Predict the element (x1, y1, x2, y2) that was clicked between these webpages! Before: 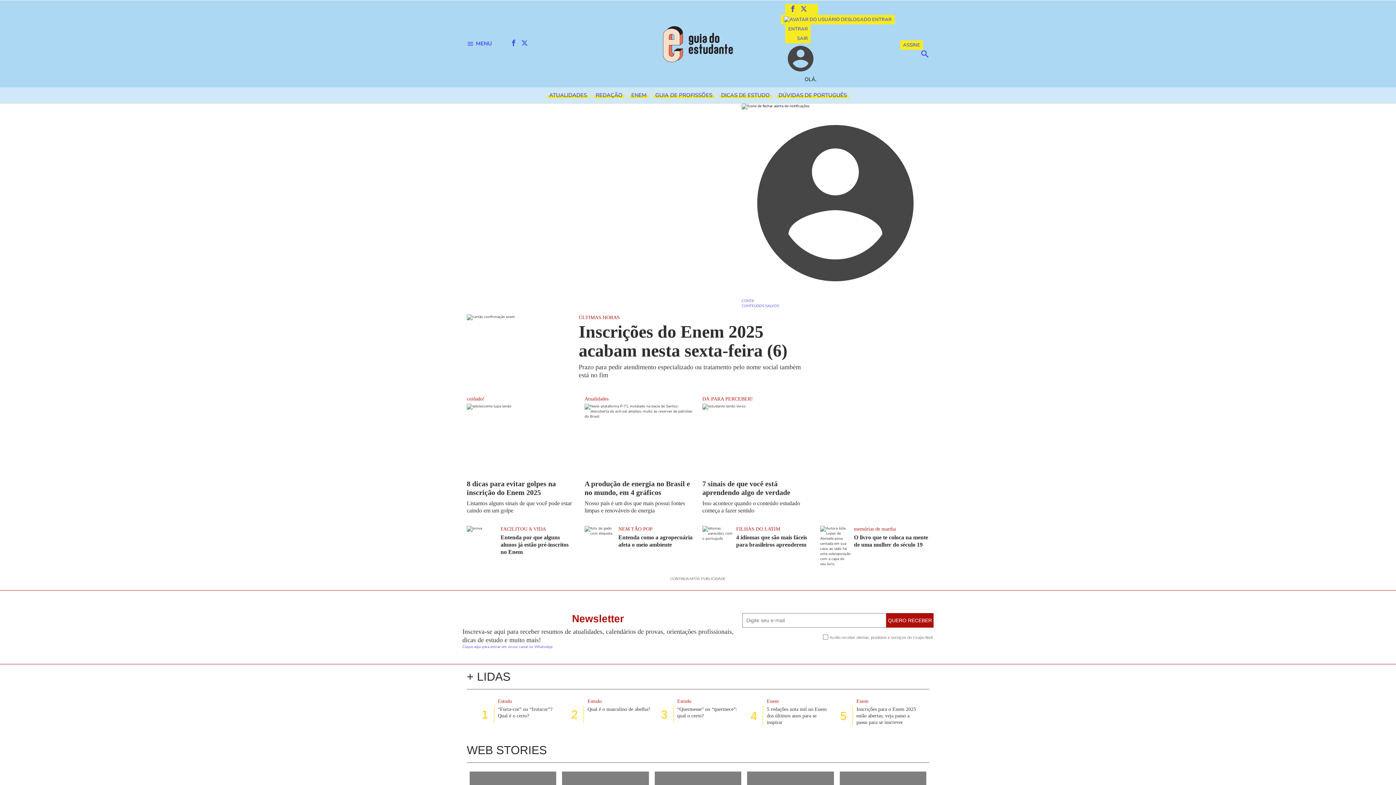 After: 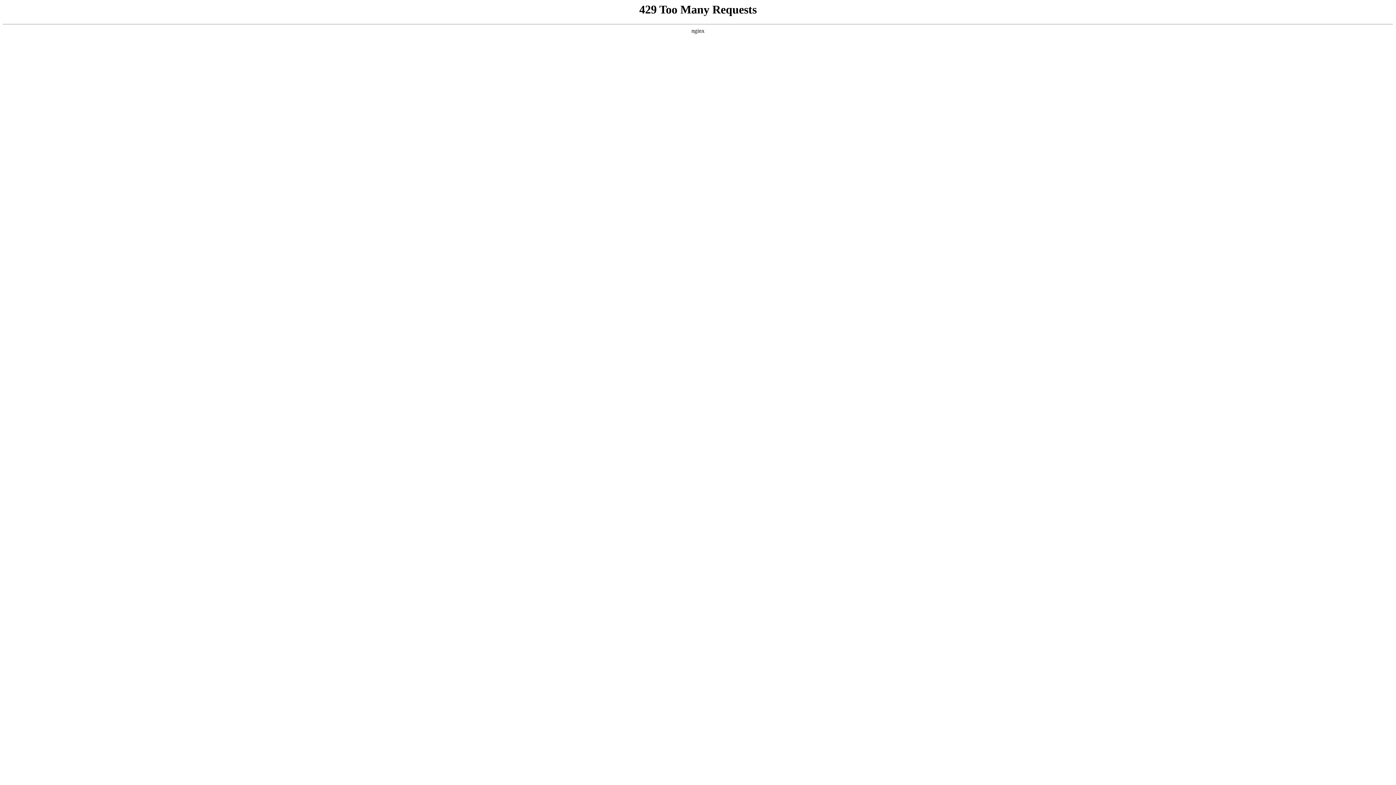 Action: label: Estudo
1
“Furta-cor” ou “frutacor”? Qual é o certo? bbox: (476, 698, 561, 725)